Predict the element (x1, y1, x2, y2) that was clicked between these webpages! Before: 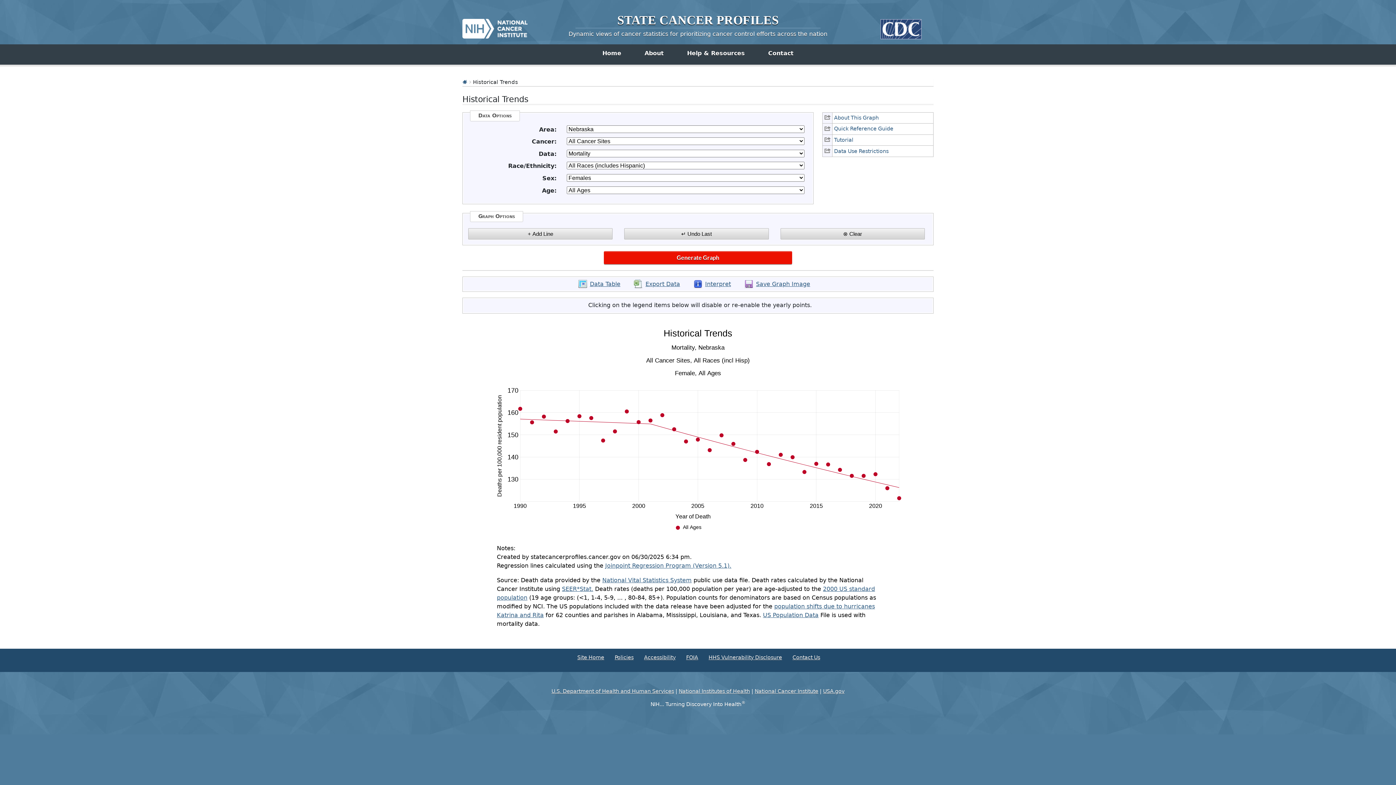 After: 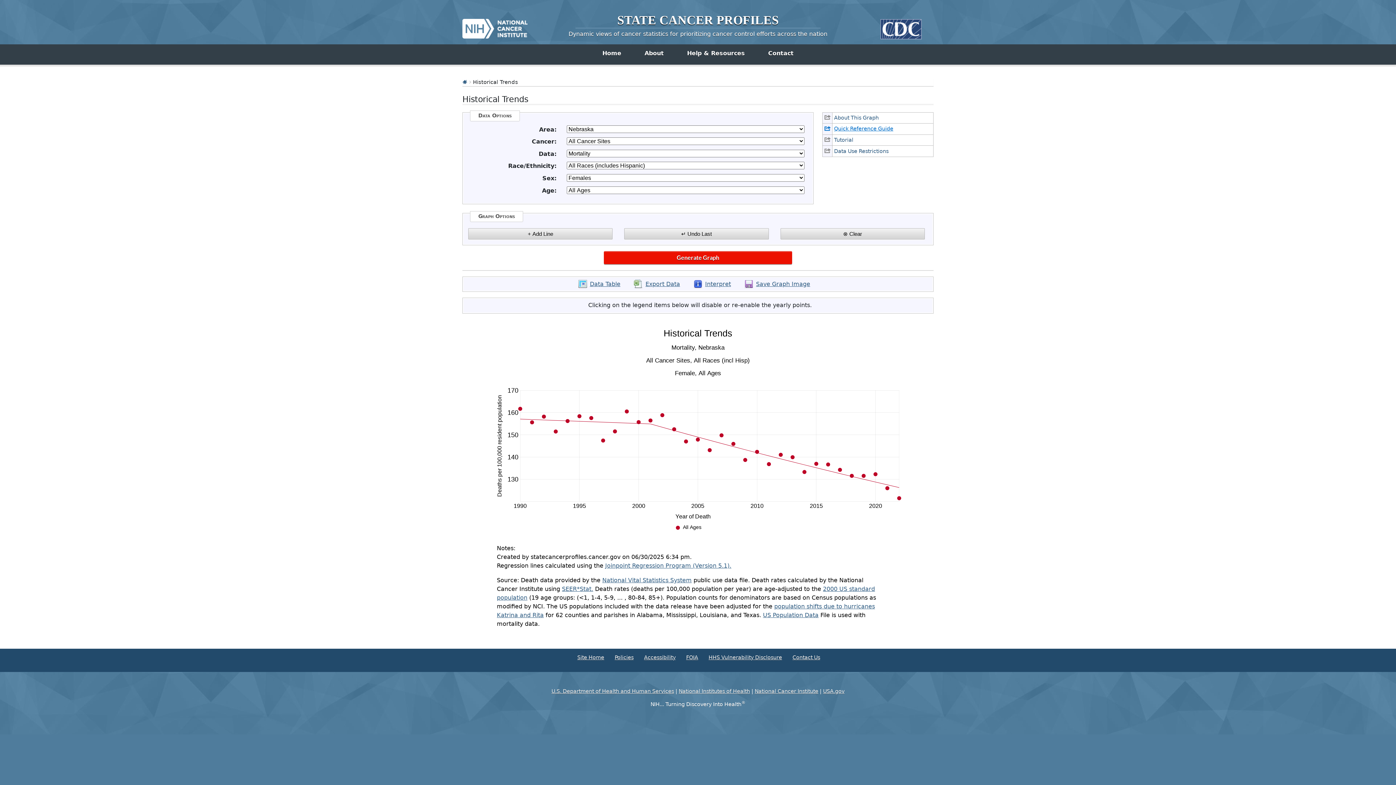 Action: bbox: (822, 123, 933, 134) label: Quick Reference Guide